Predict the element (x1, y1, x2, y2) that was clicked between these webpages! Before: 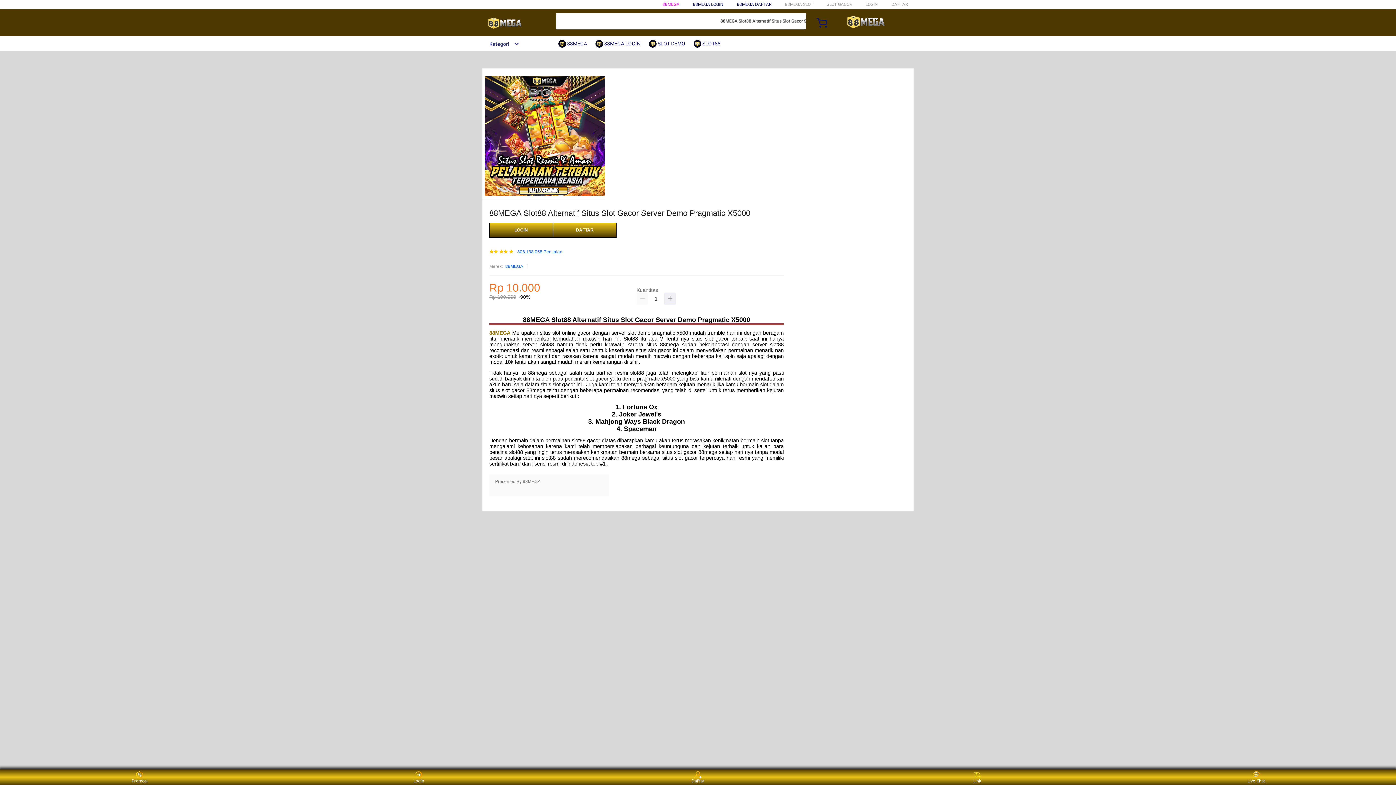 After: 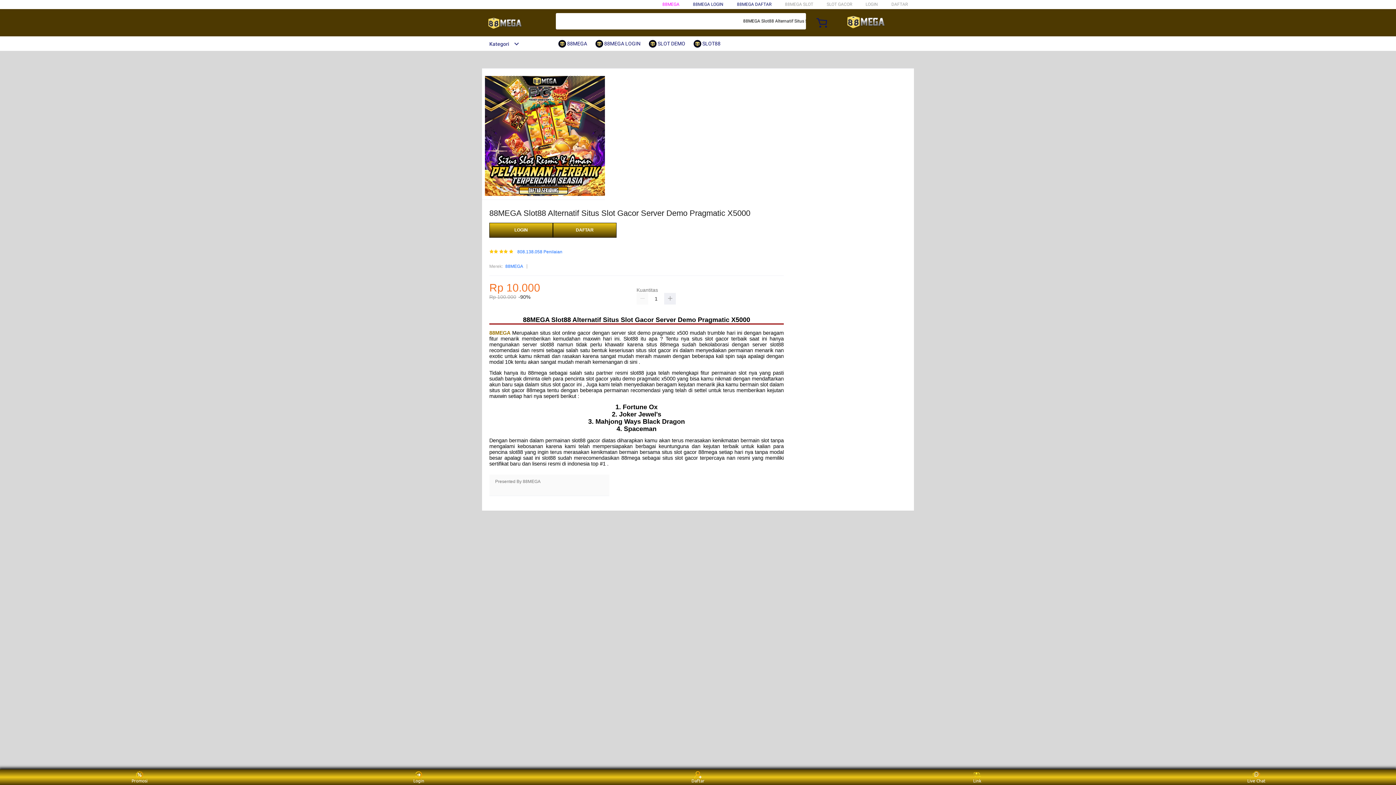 Action: label: 88MEGA bbox: (505, 263, 523, 270)